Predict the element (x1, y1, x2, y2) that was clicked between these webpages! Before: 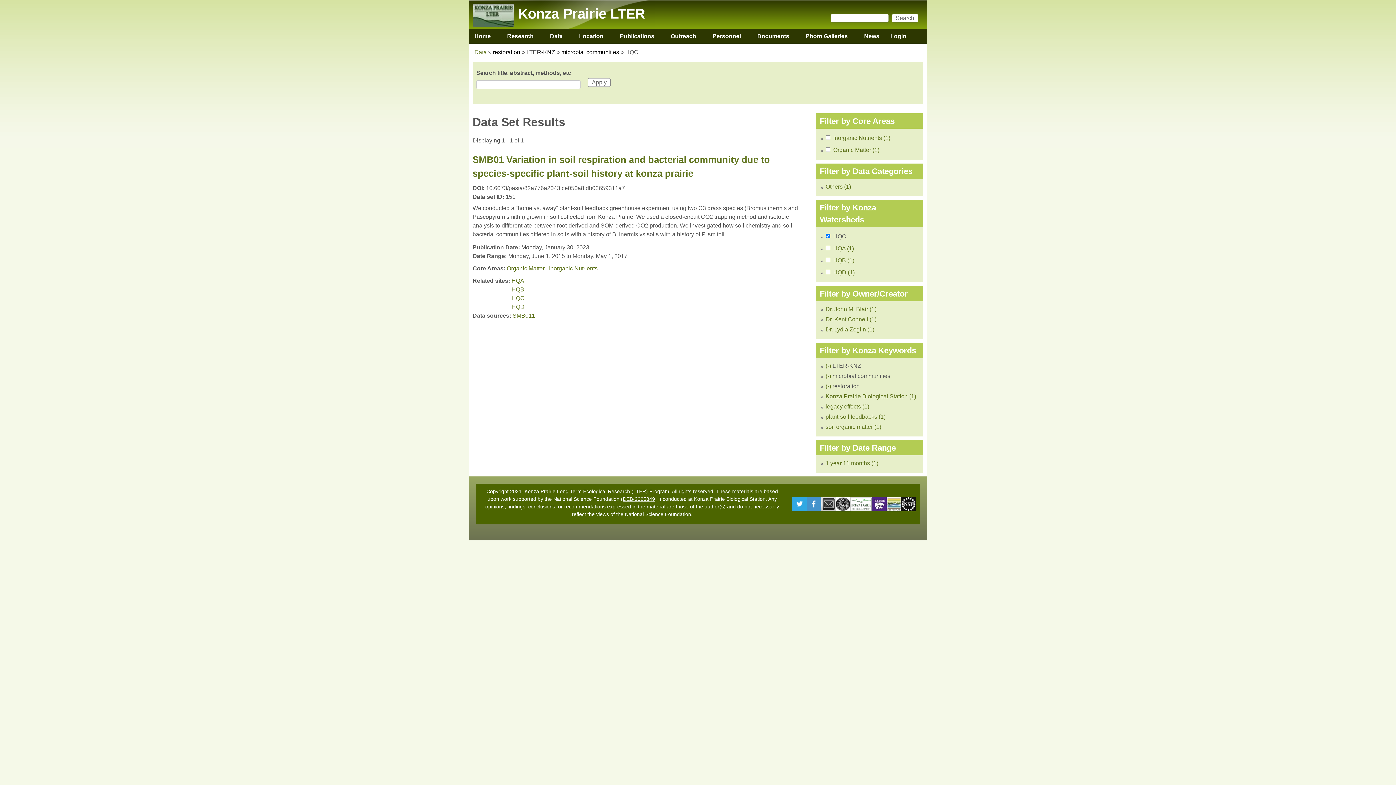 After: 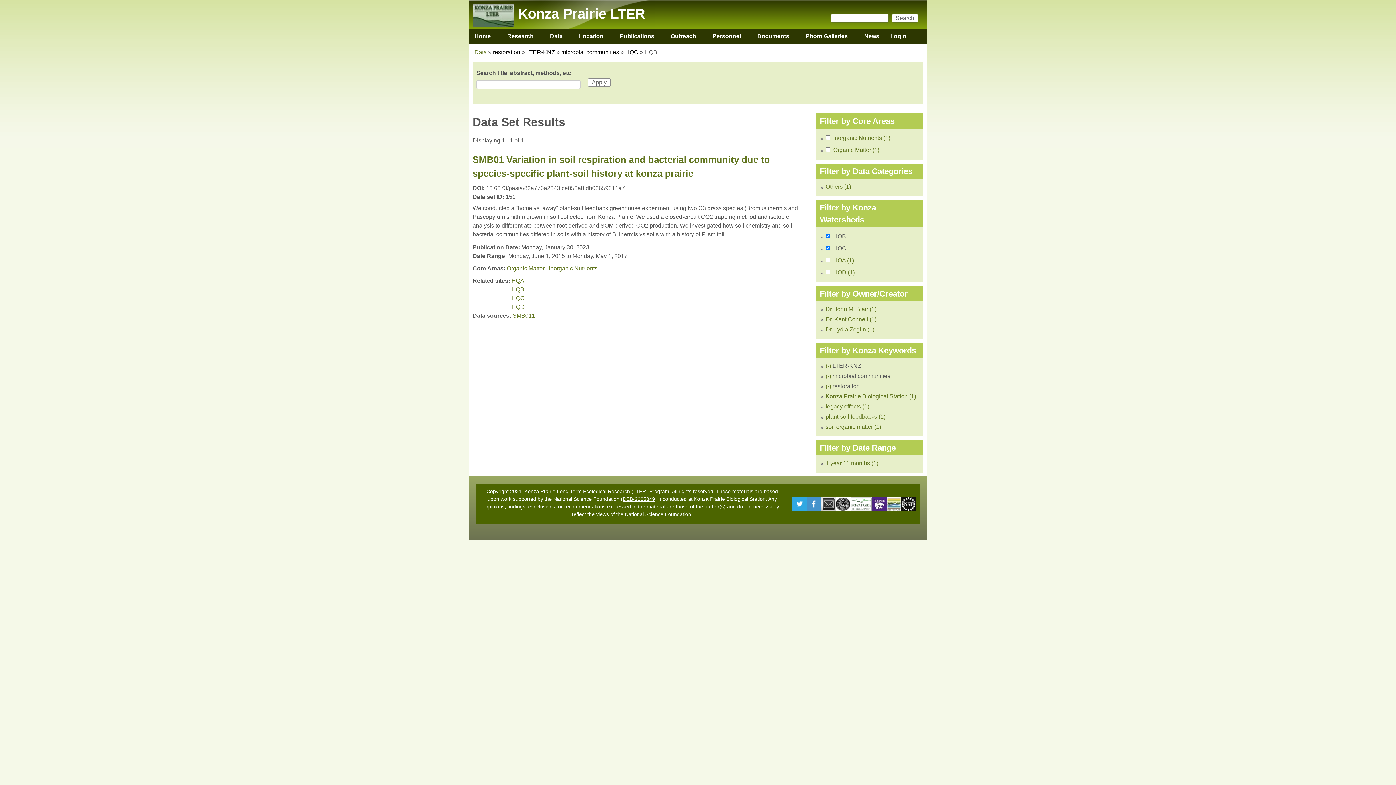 Action: bbox: (833, 257, 854, 263) label: HQB (1)
Apply HQB filter